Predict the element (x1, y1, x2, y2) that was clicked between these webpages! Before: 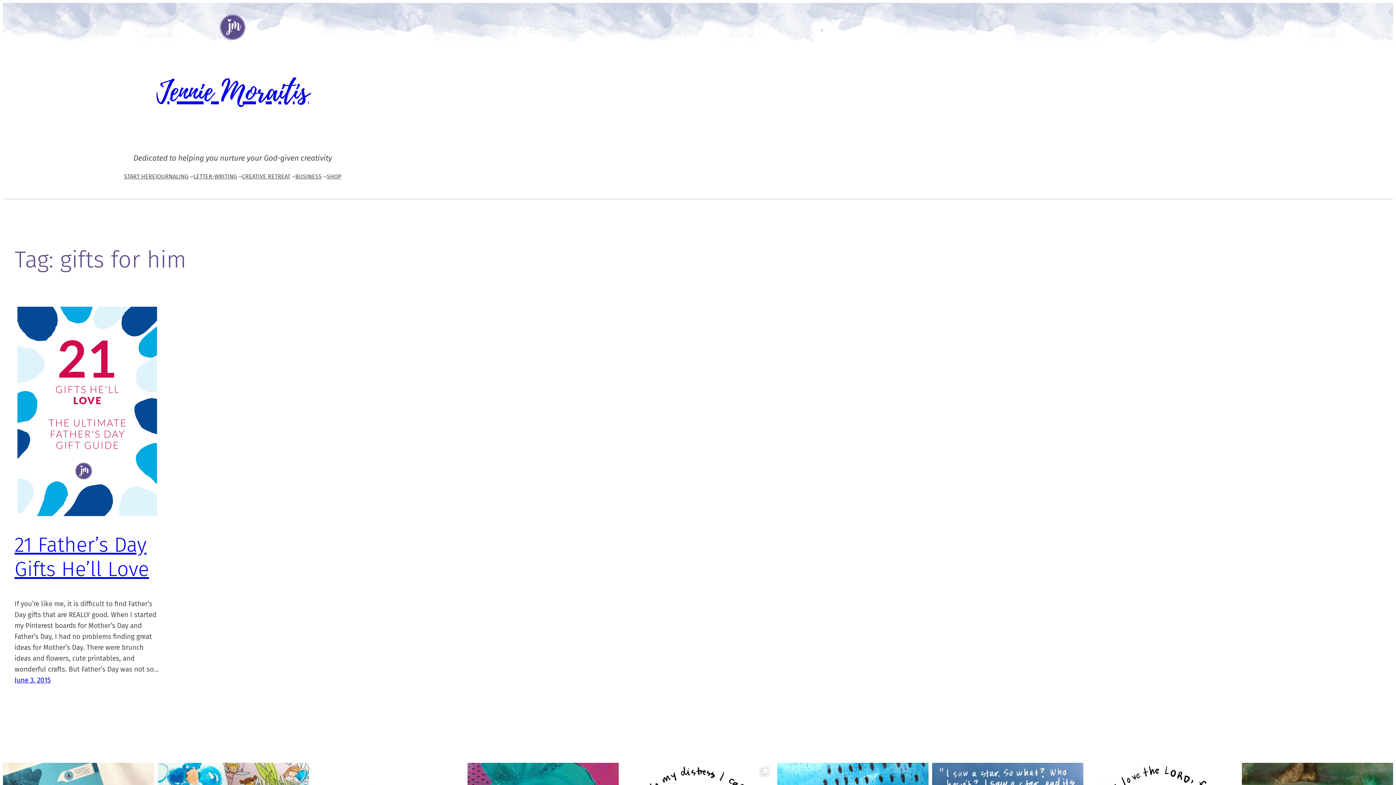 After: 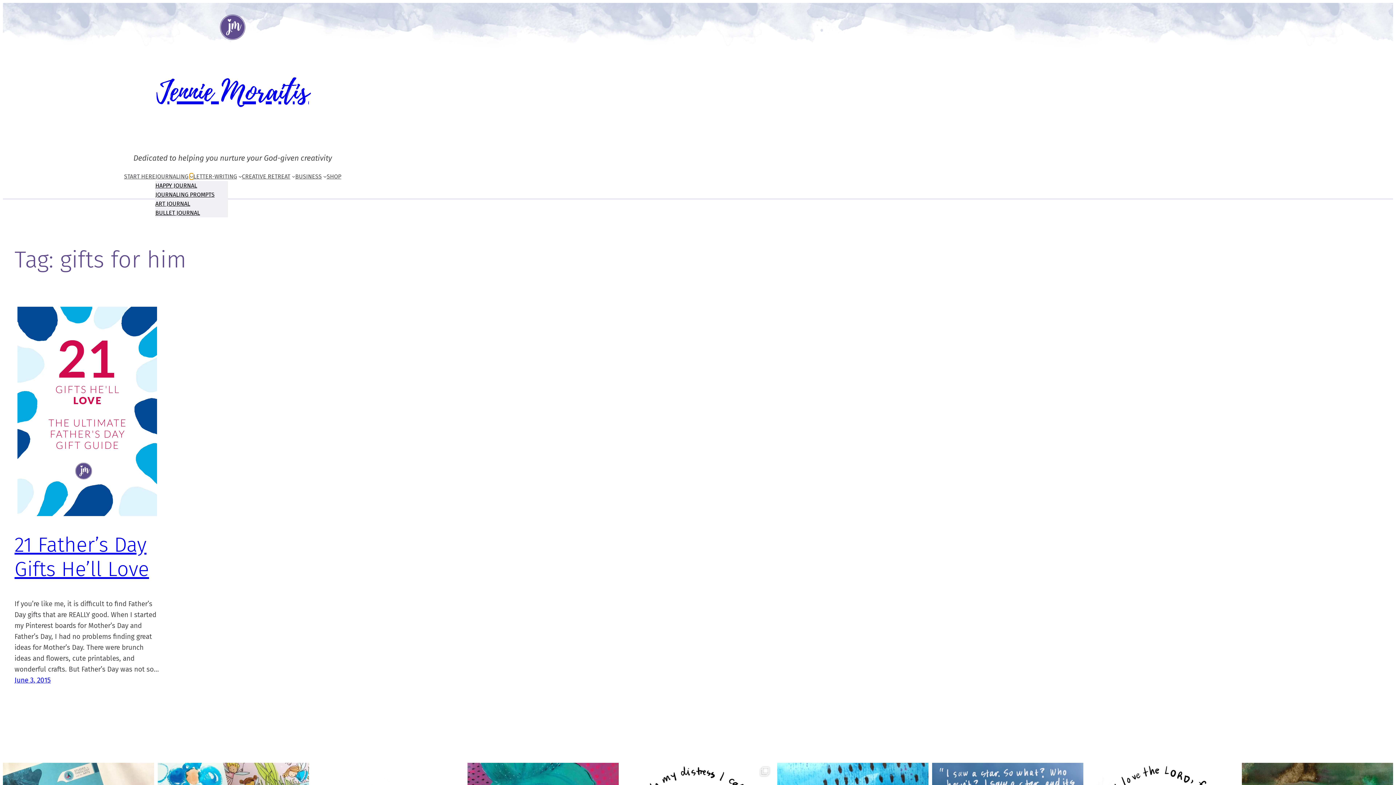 Action: label: Journaling submenu bbox: (189, 174, 193, 178)